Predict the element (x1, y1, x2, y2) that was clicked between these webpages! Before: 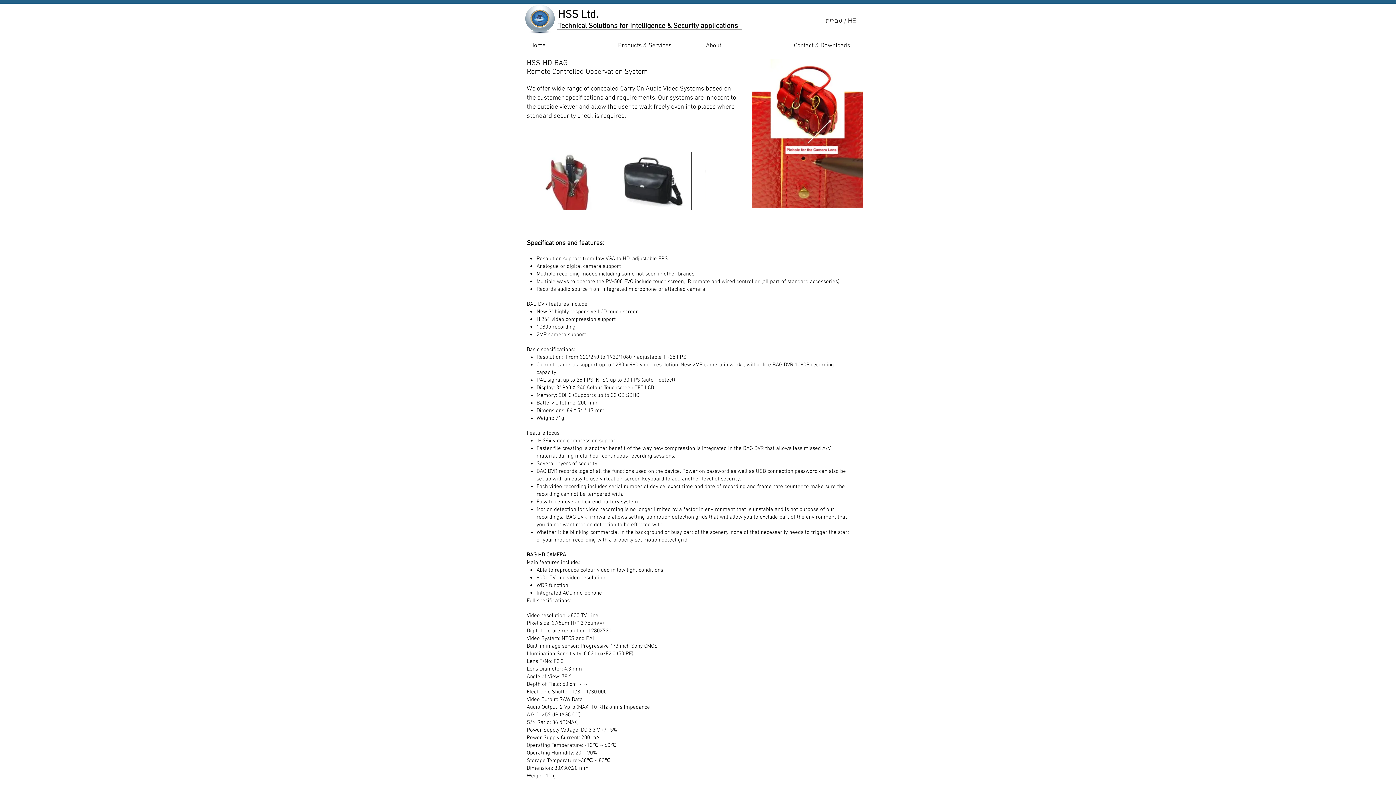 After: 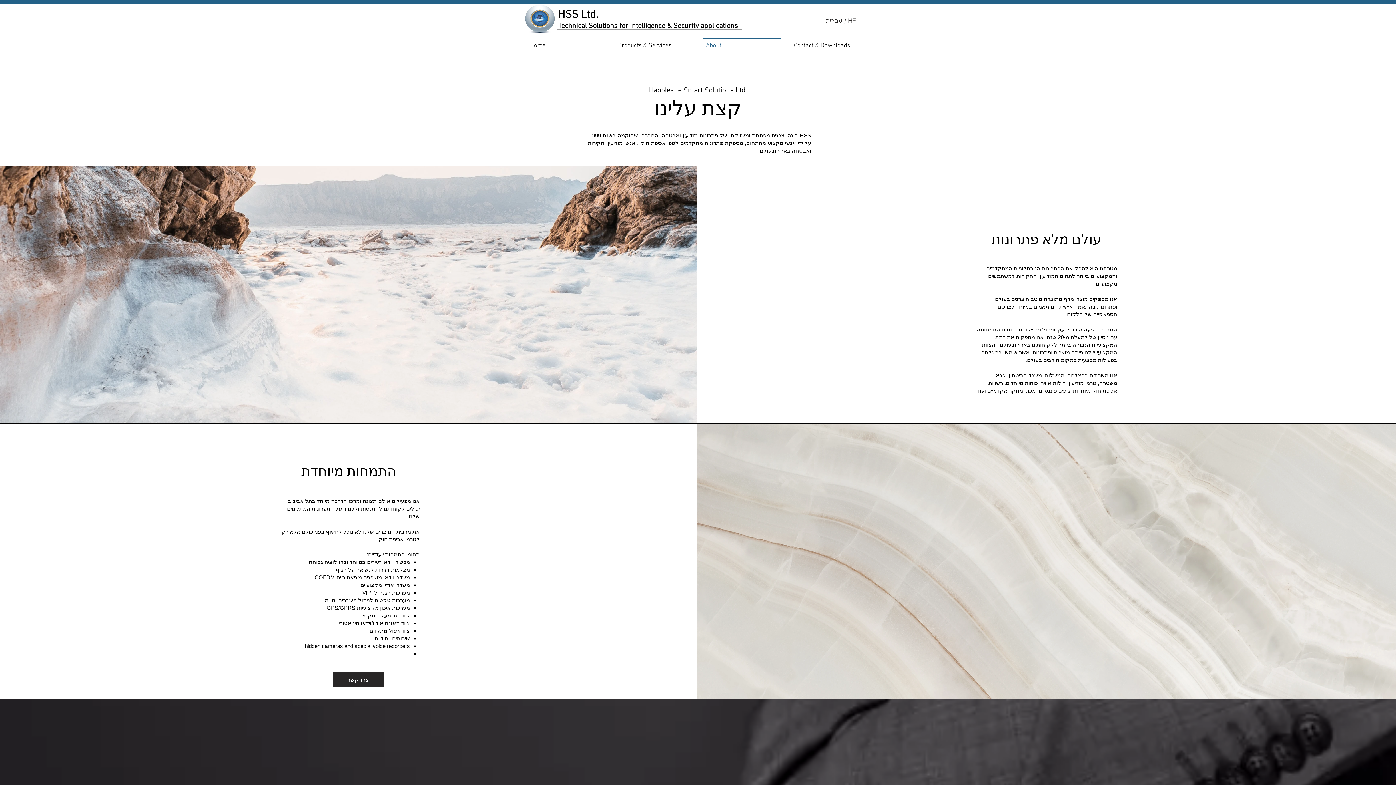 Action: bbox: (815, 13, 866, 27) label: עברית / HE